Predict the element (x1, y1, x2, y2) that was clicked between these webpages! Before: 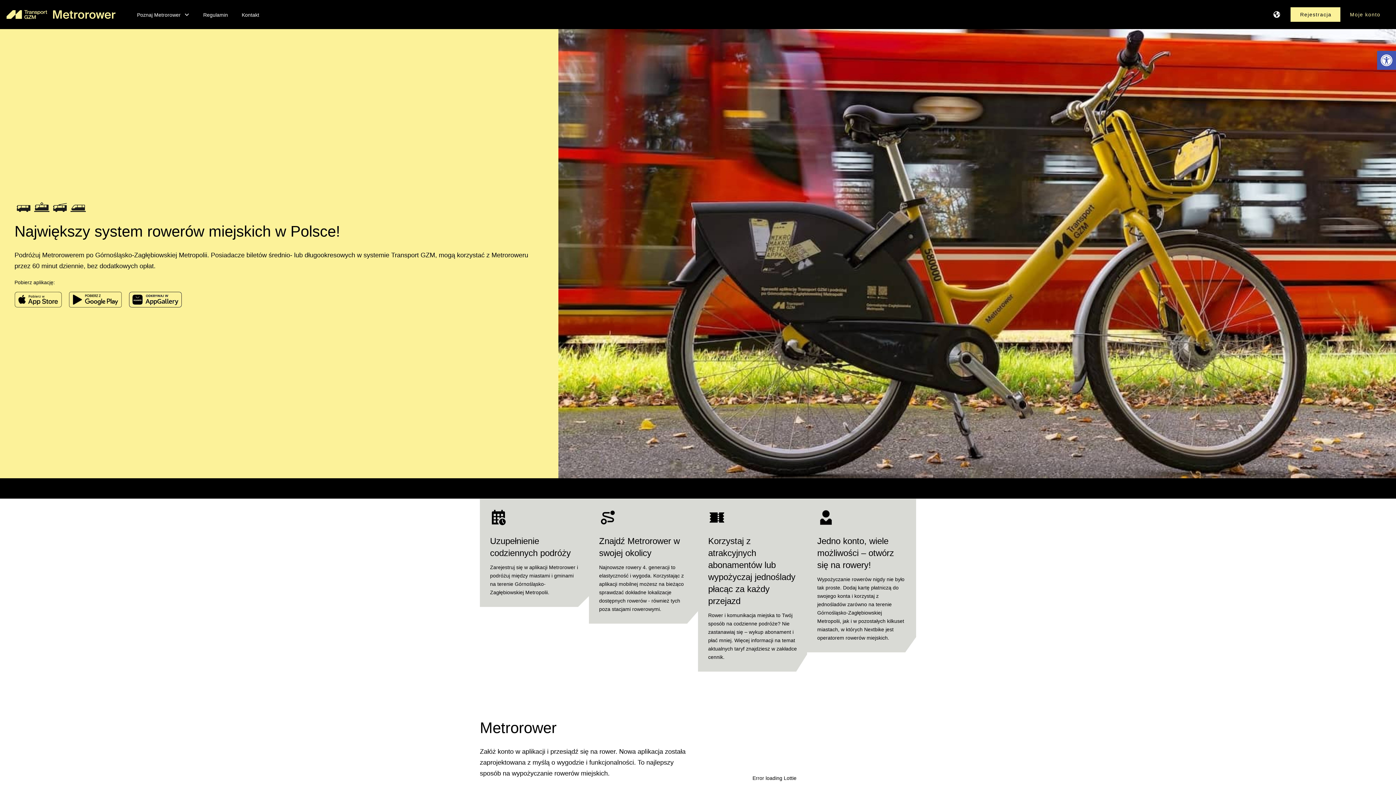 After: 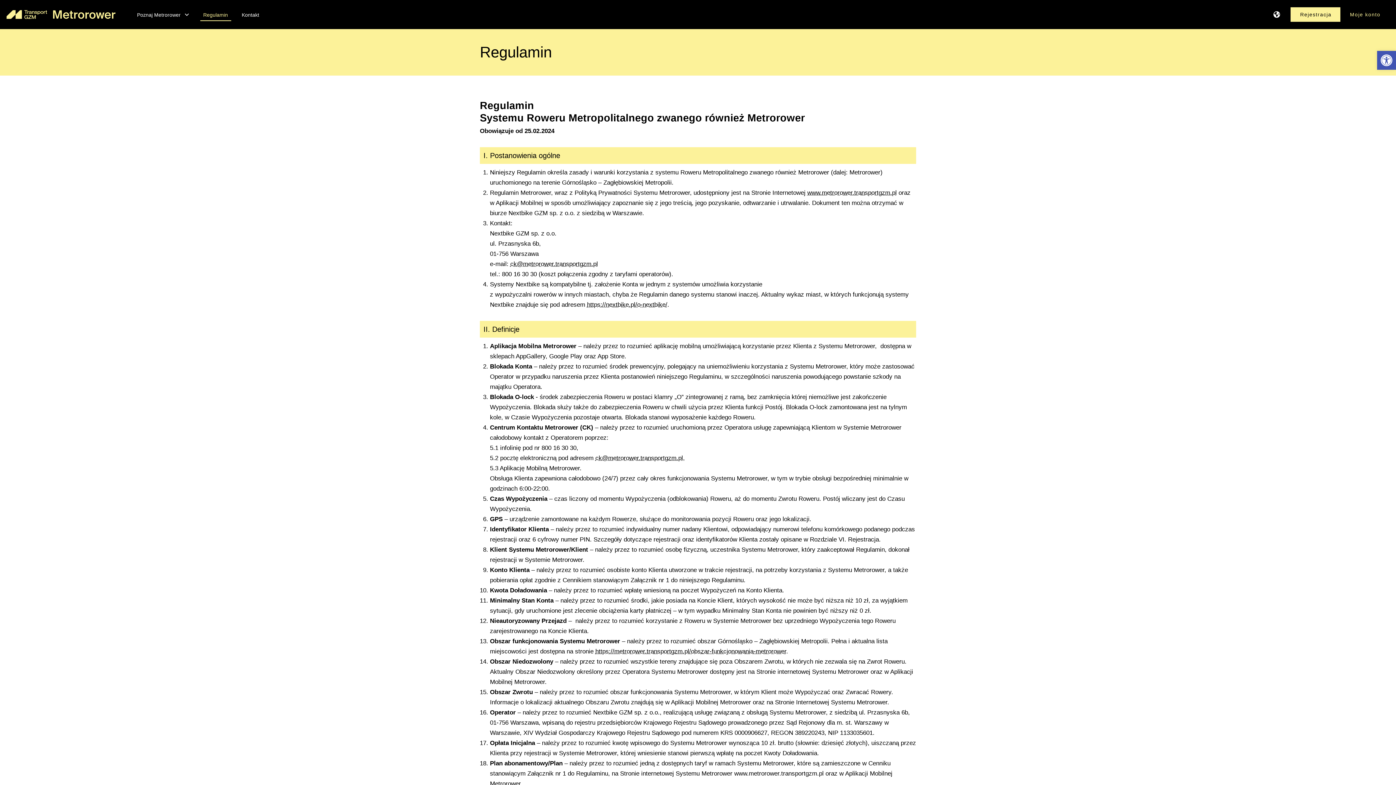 Action: bbox: (200, 9, 231, 21) label: Regulamin